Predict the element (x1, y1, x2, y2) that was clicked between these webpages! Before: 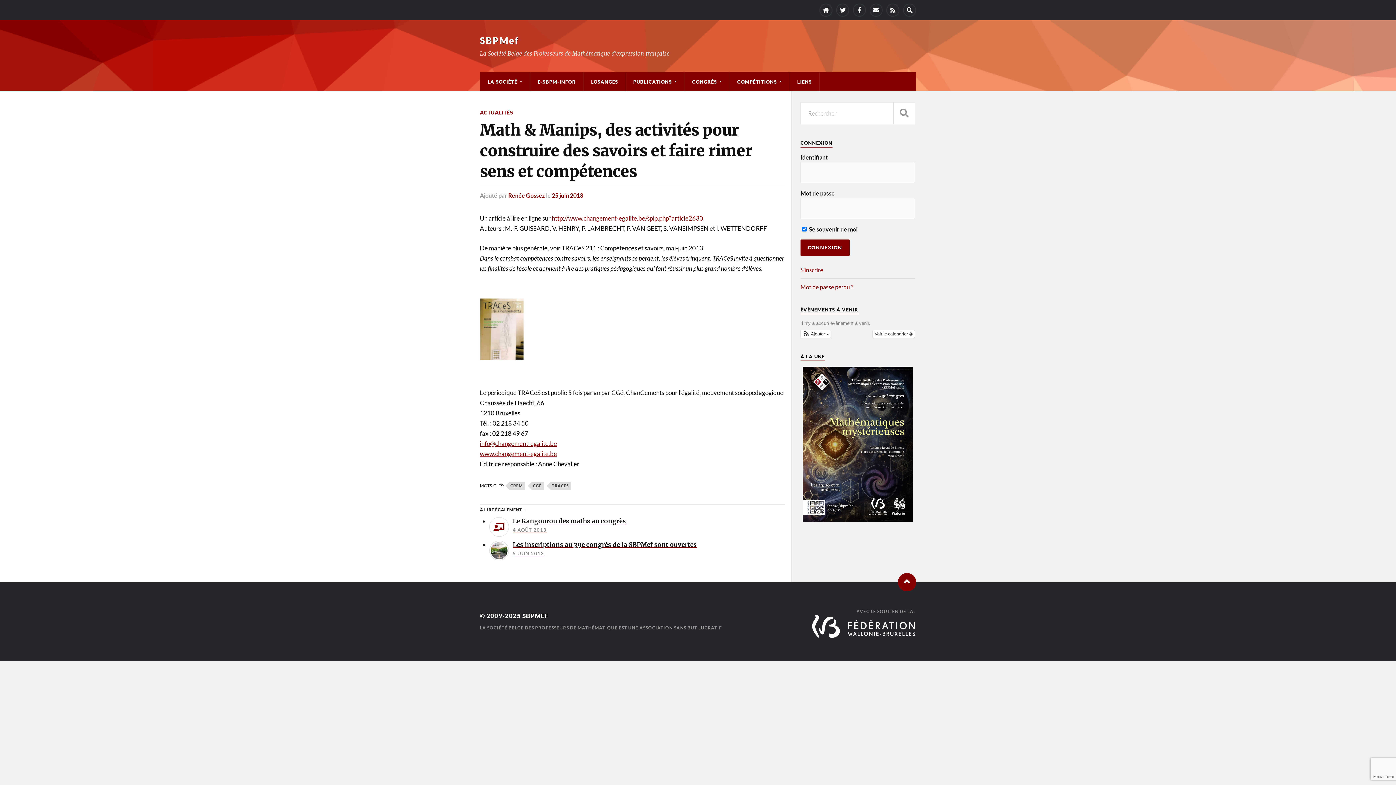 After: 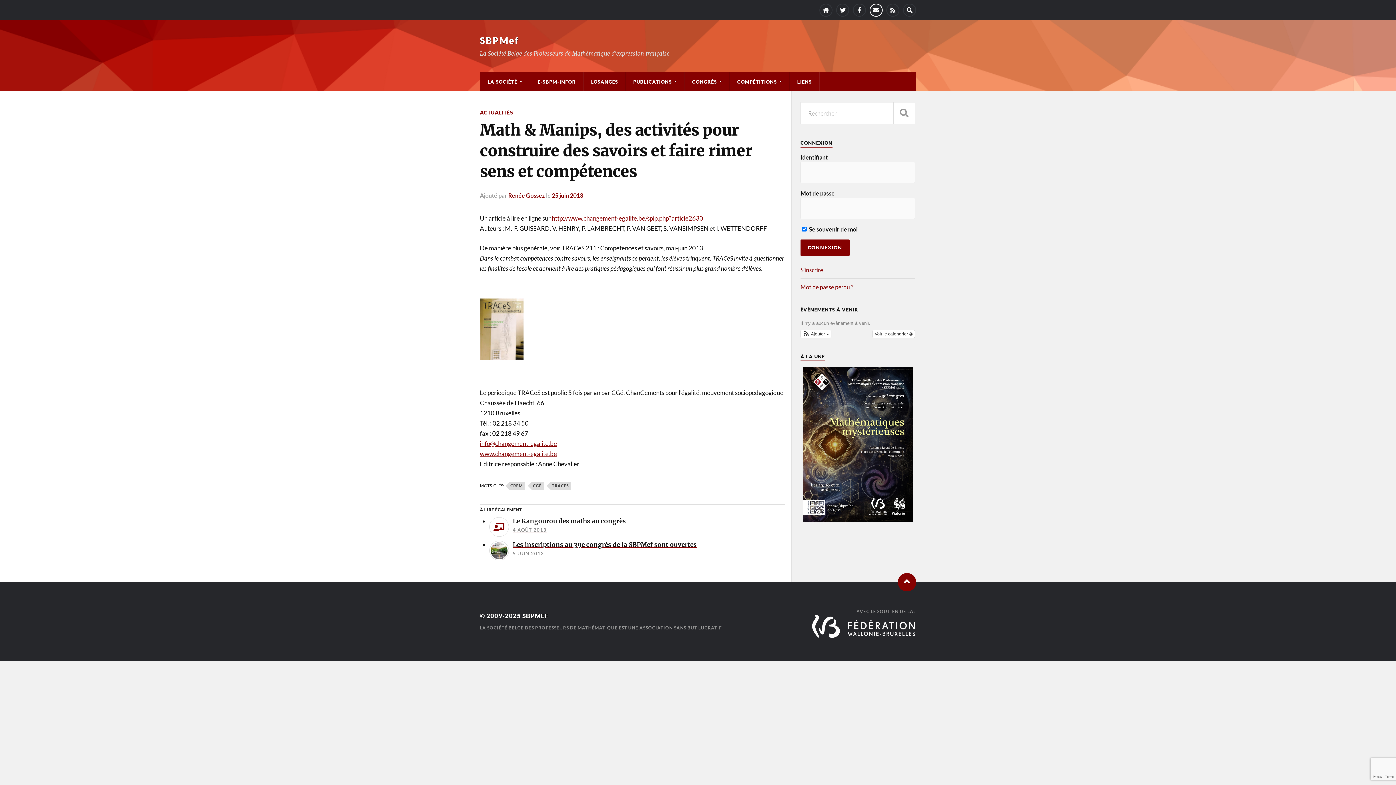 Action: bbox: (869, 3, 882, 16) label: Email